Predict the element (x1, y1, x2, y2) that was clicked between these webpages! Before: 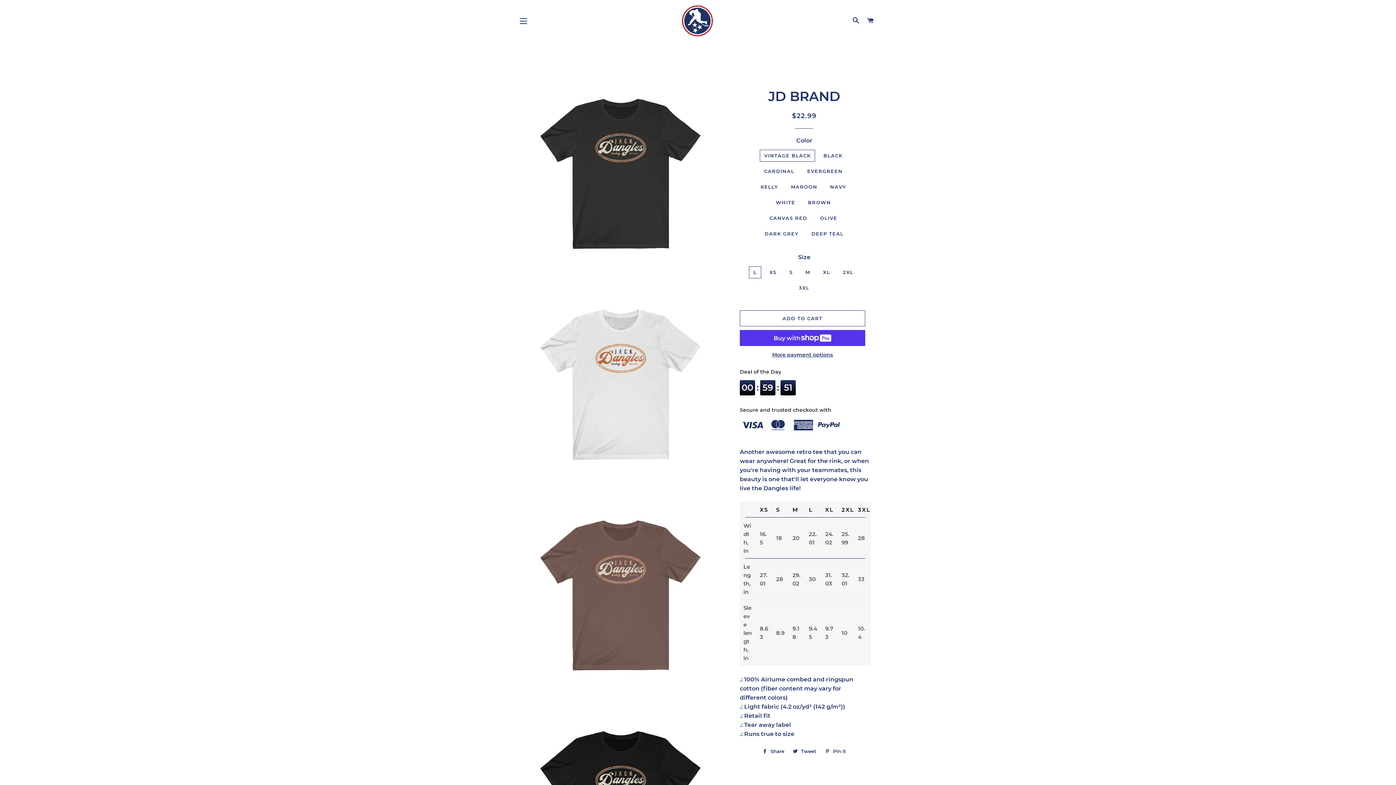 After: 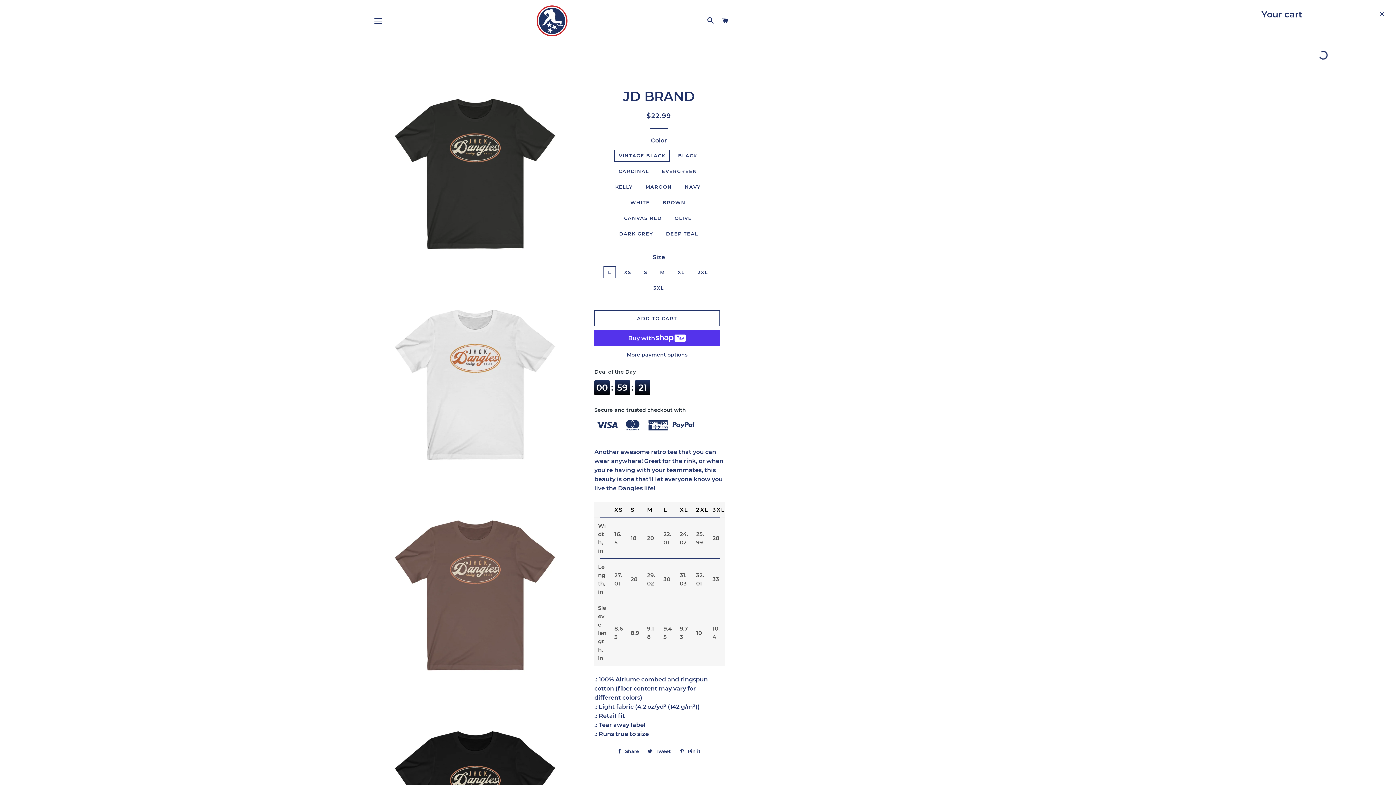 Action: bbox: (864, 9, 877, 31) label: CART